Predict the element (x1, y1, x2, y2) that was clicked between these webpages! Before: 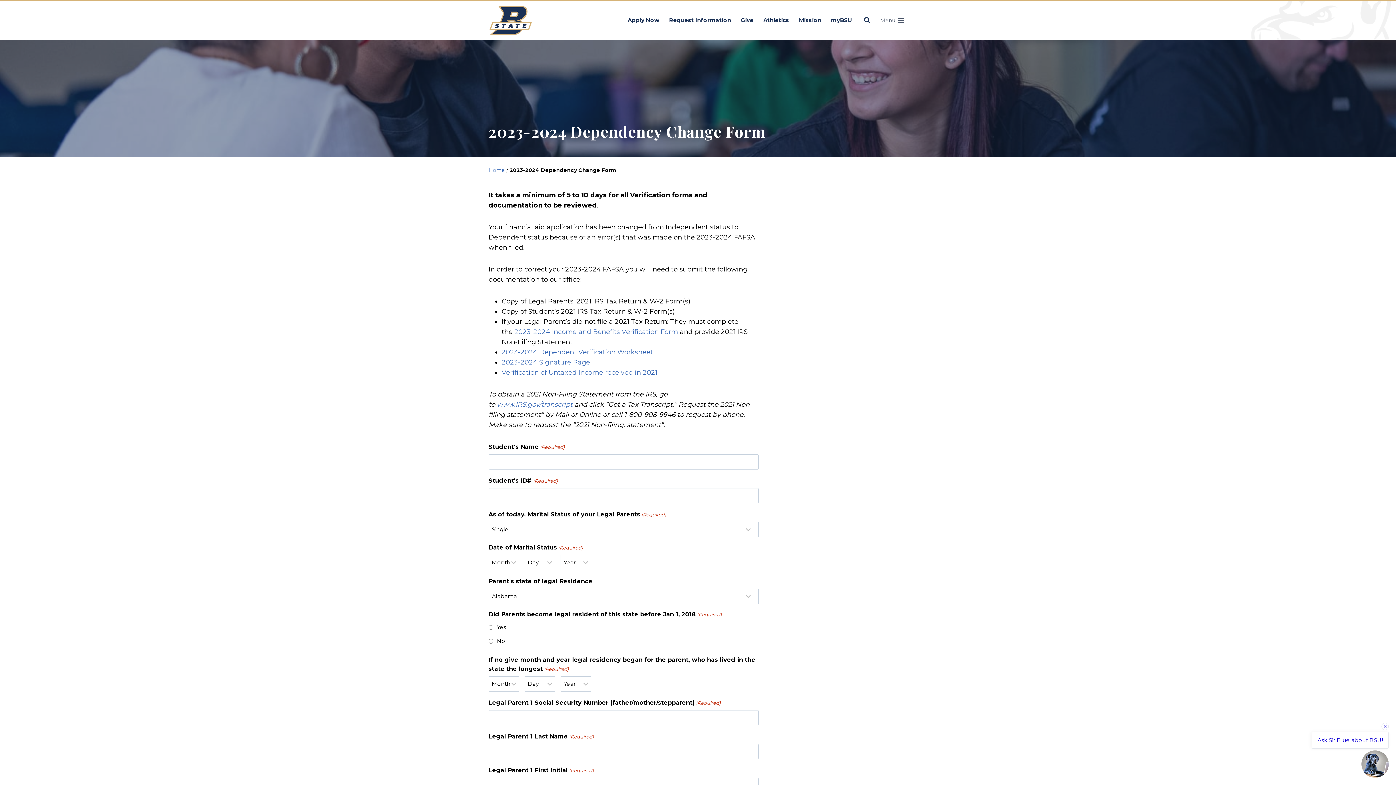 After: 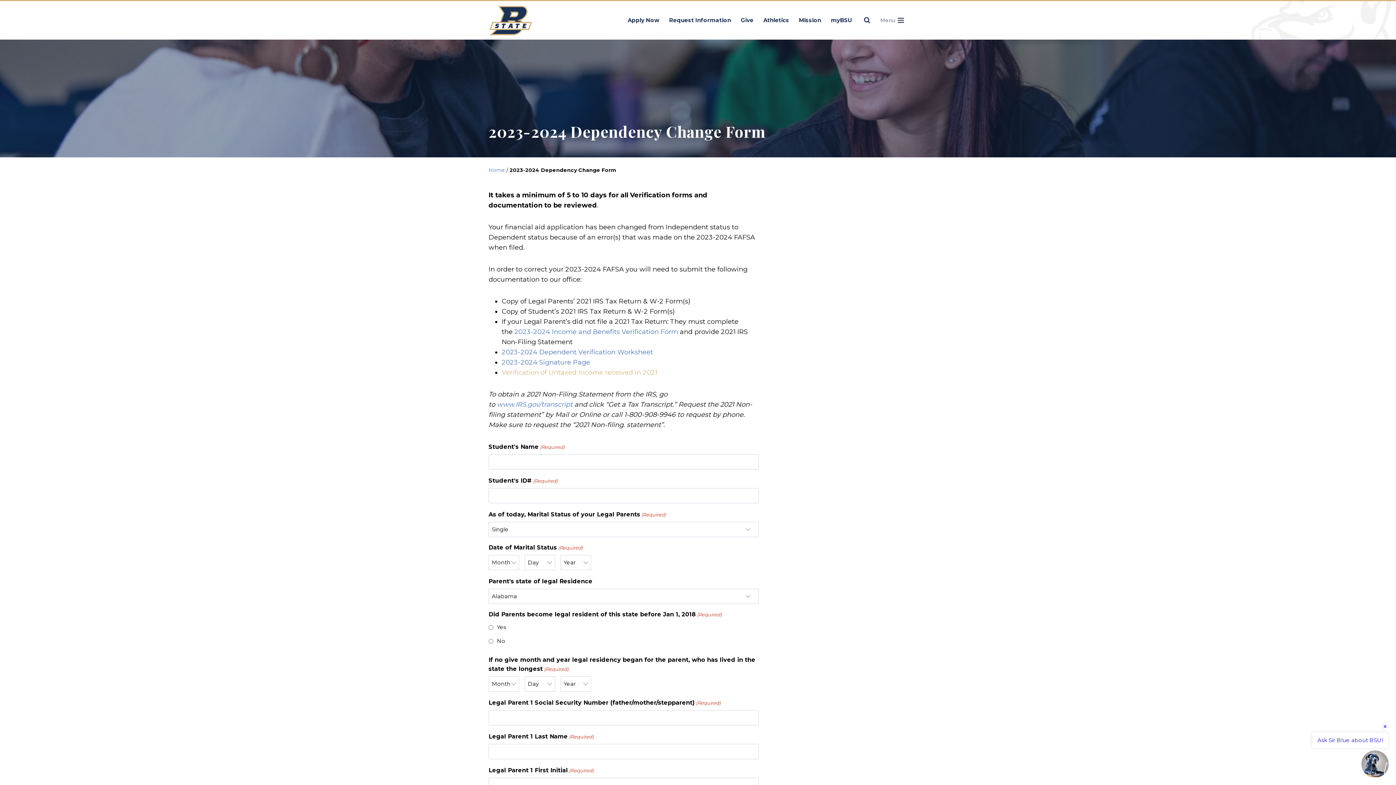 Action: bbox: (501, 368, 657, 376) label: Verification of Untaxed Income received in 2021